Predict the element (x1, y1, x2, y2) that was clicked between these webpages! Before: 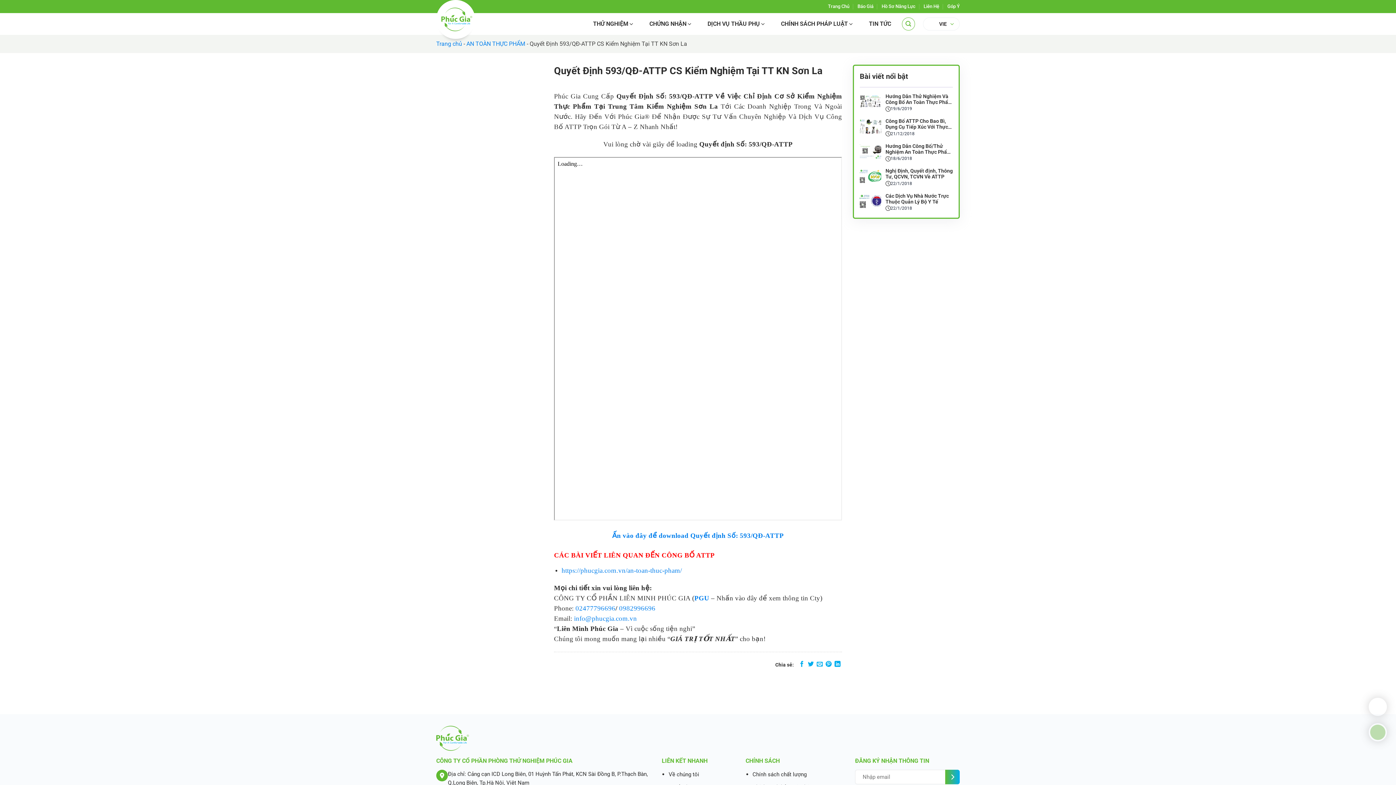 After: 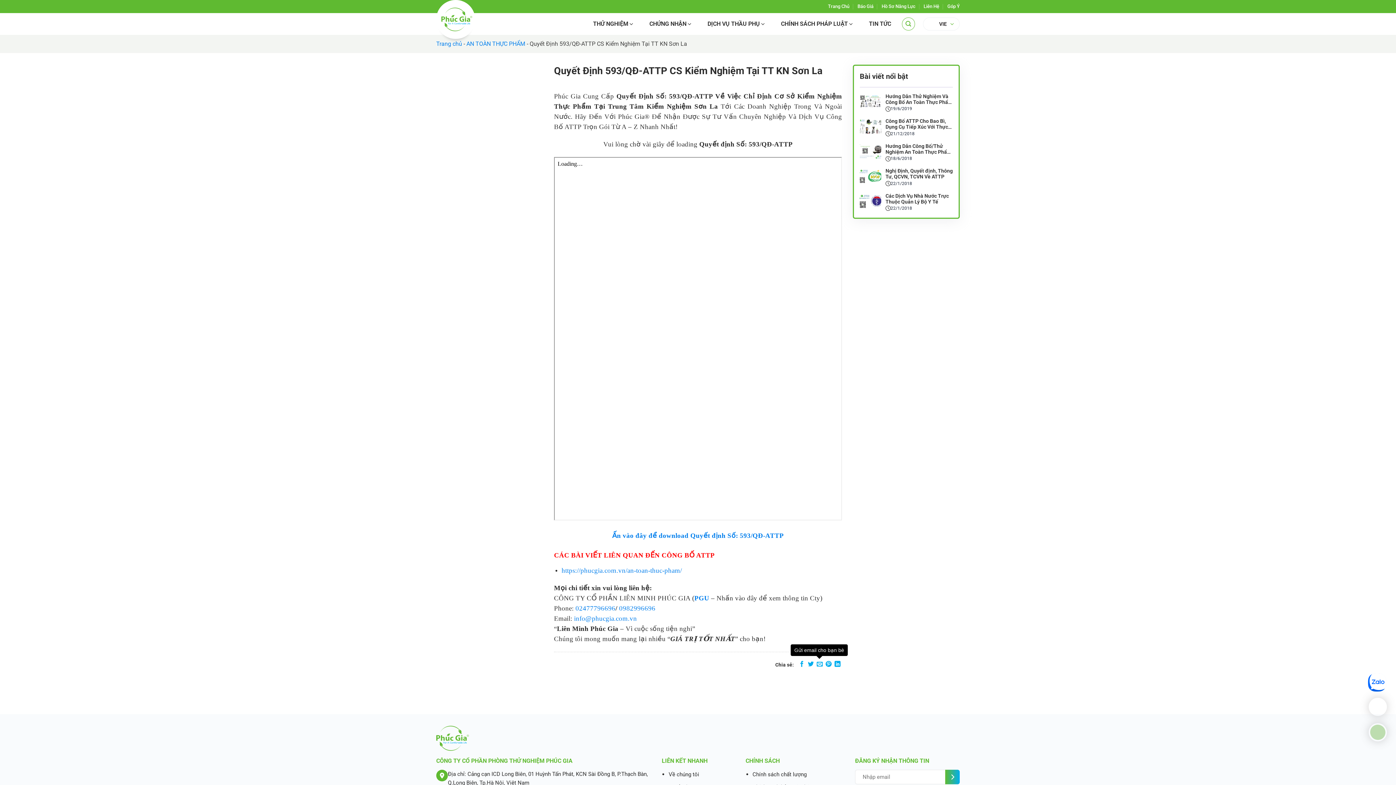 Action: bbox: (816, 661, 822, 668) label: Gửi email cho bạn bè